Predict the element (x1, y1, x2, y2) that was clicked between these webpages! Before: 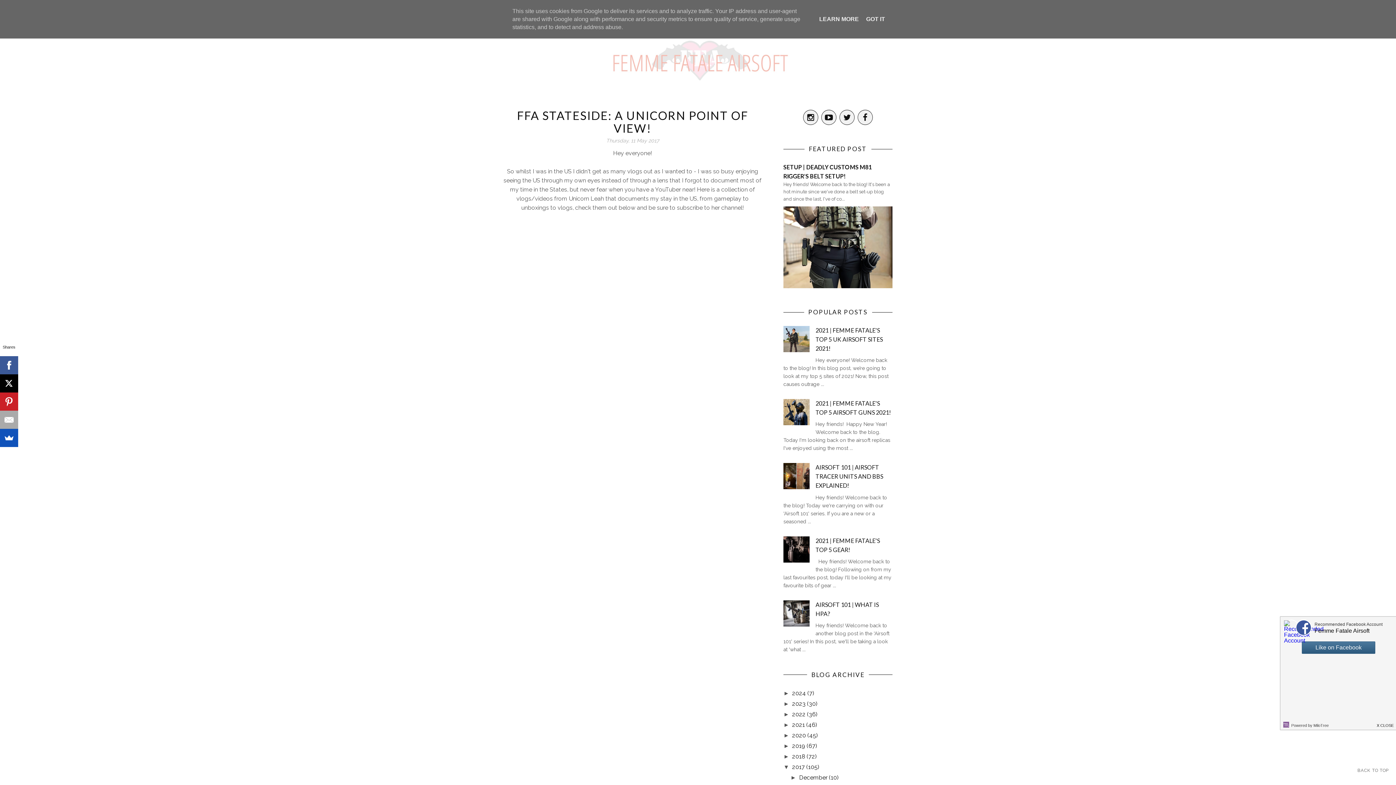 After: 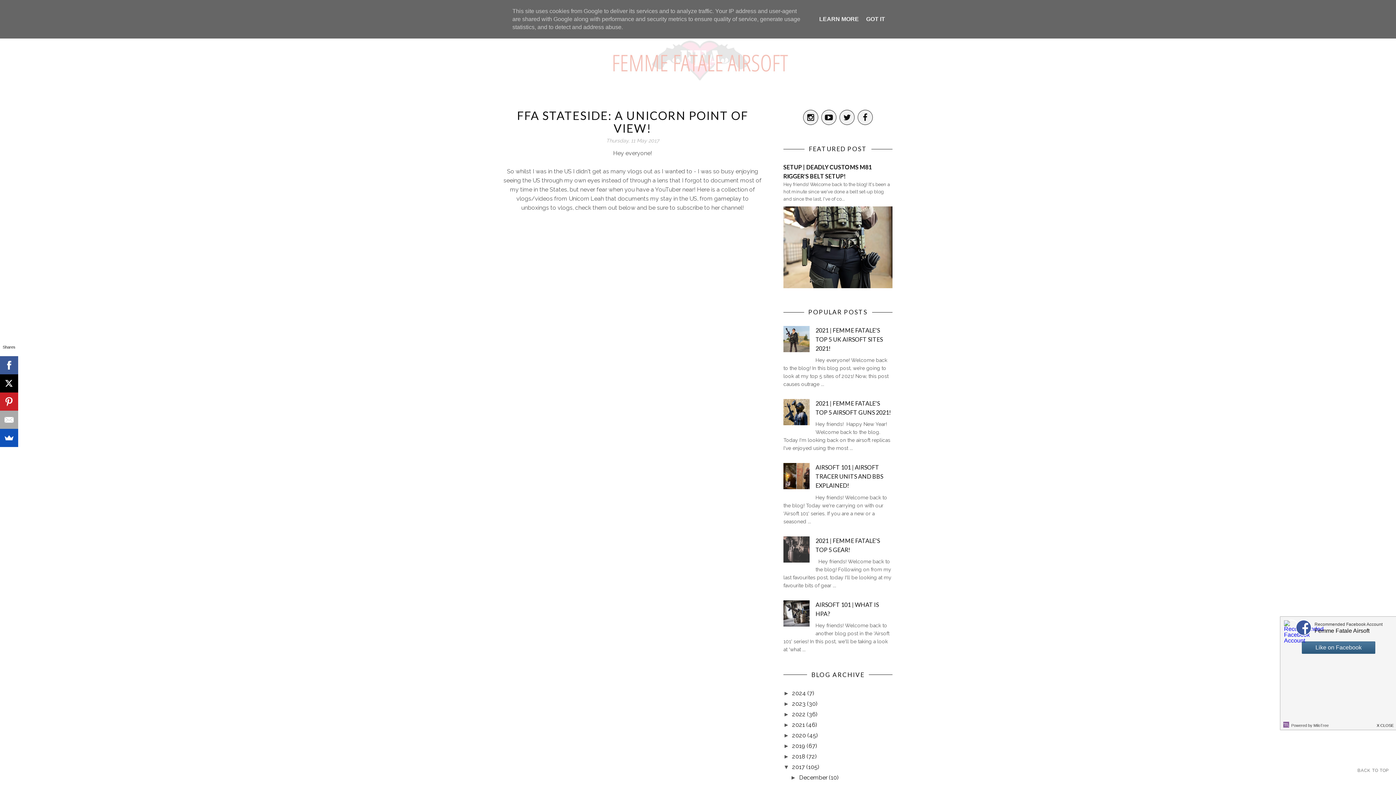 Action: bbox: (783, 557, 812, 564)